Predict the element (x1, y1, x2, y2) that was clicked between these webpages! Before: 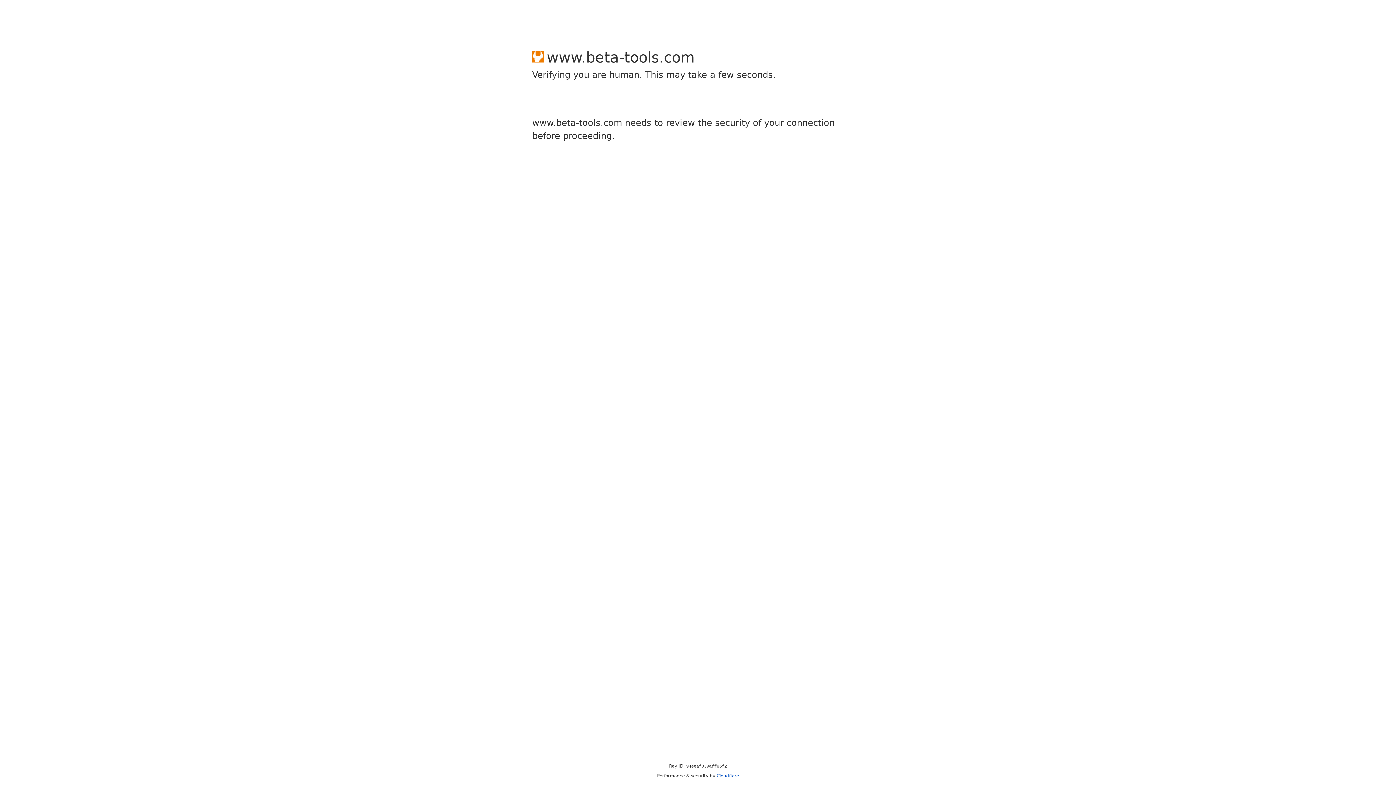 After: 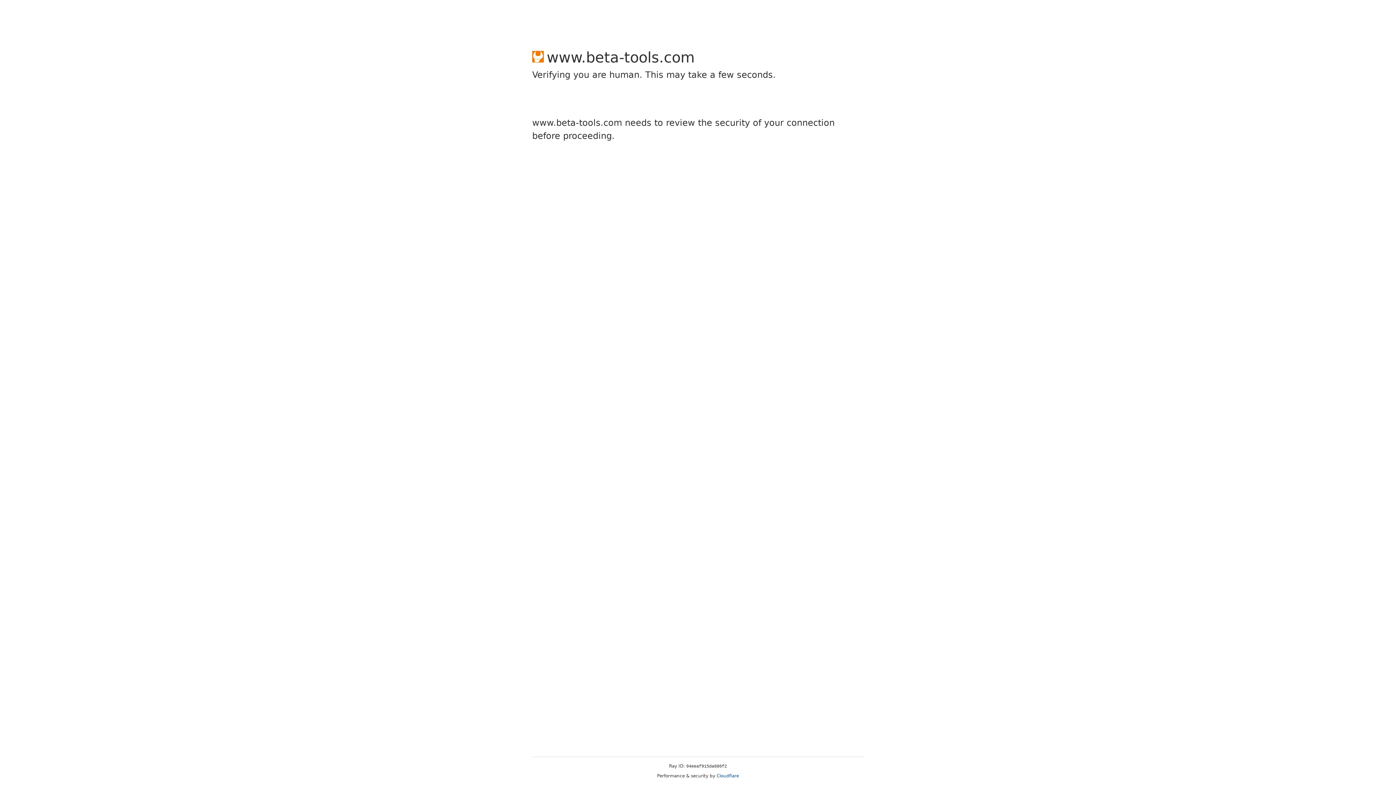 Action: bbox: (716, 773, 739, 778) label: Cloudflare